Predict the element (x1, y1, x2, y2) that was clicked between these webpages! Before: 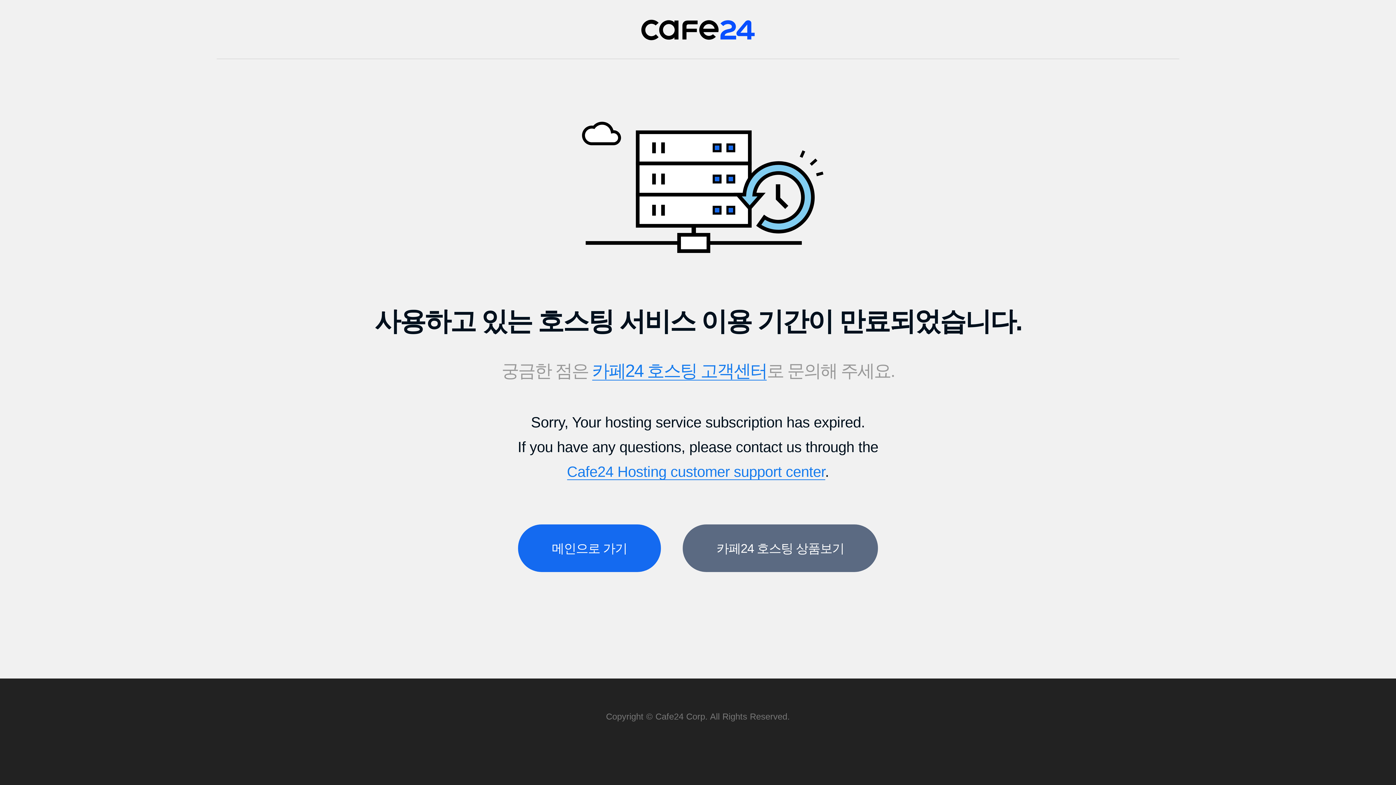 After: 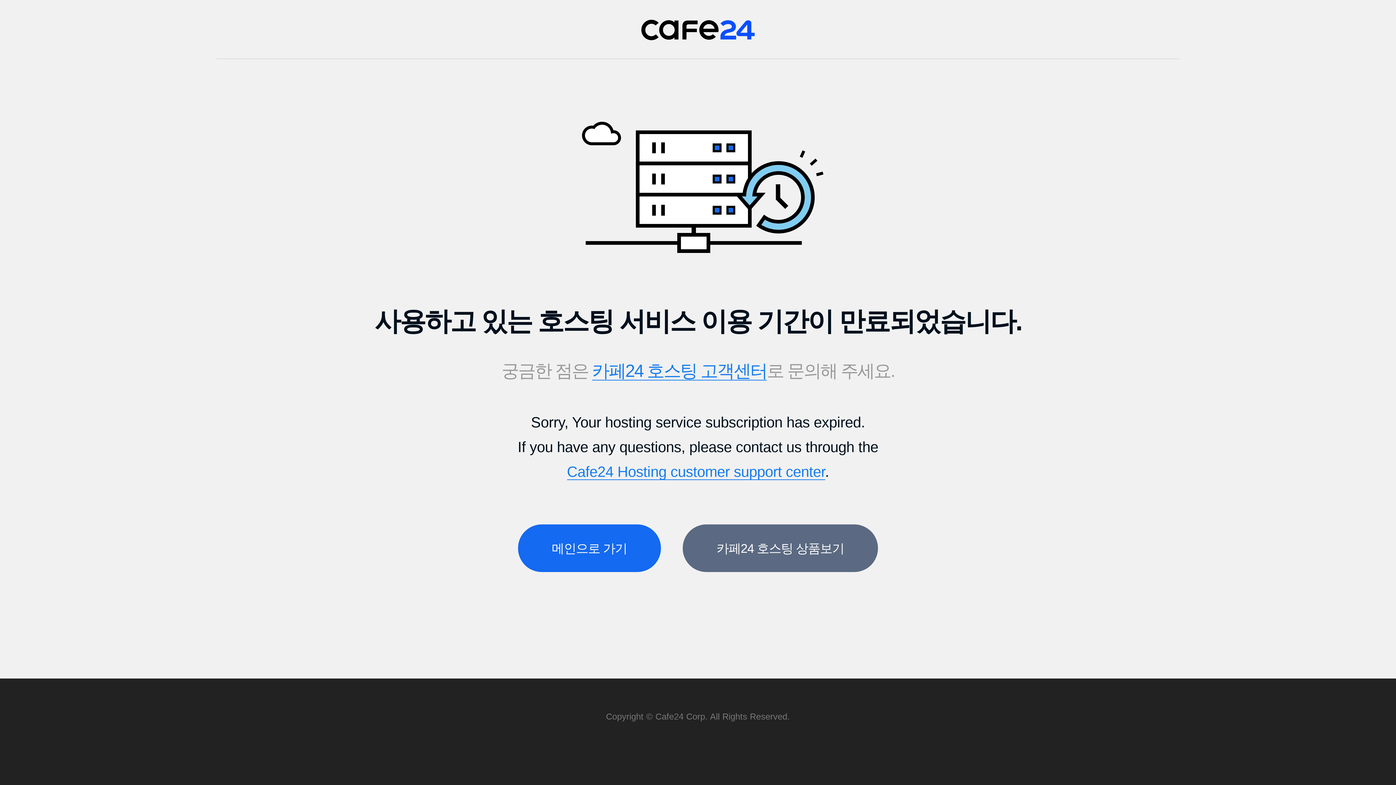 Action: bbox: (592, 360, 767, 380) label: 카페24 호스팅 고객센터